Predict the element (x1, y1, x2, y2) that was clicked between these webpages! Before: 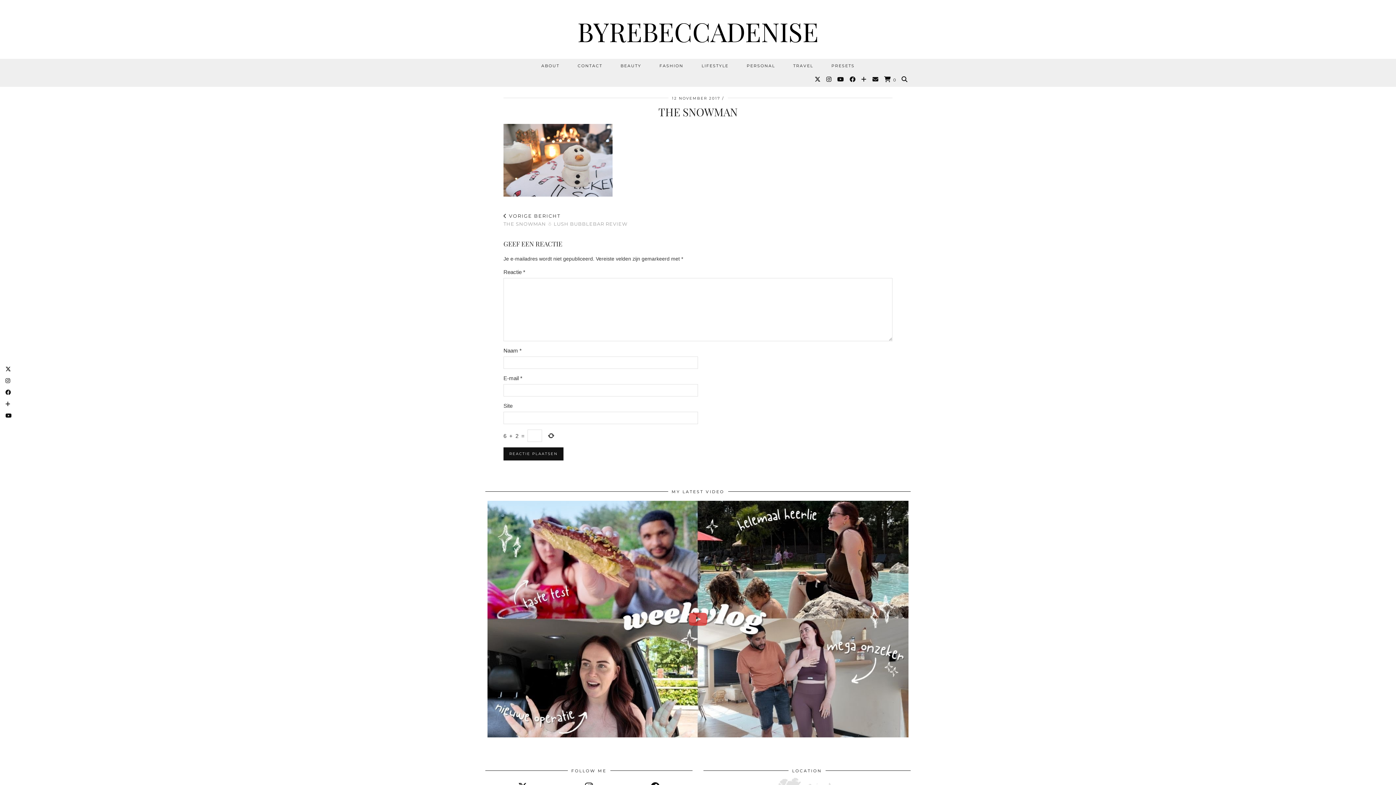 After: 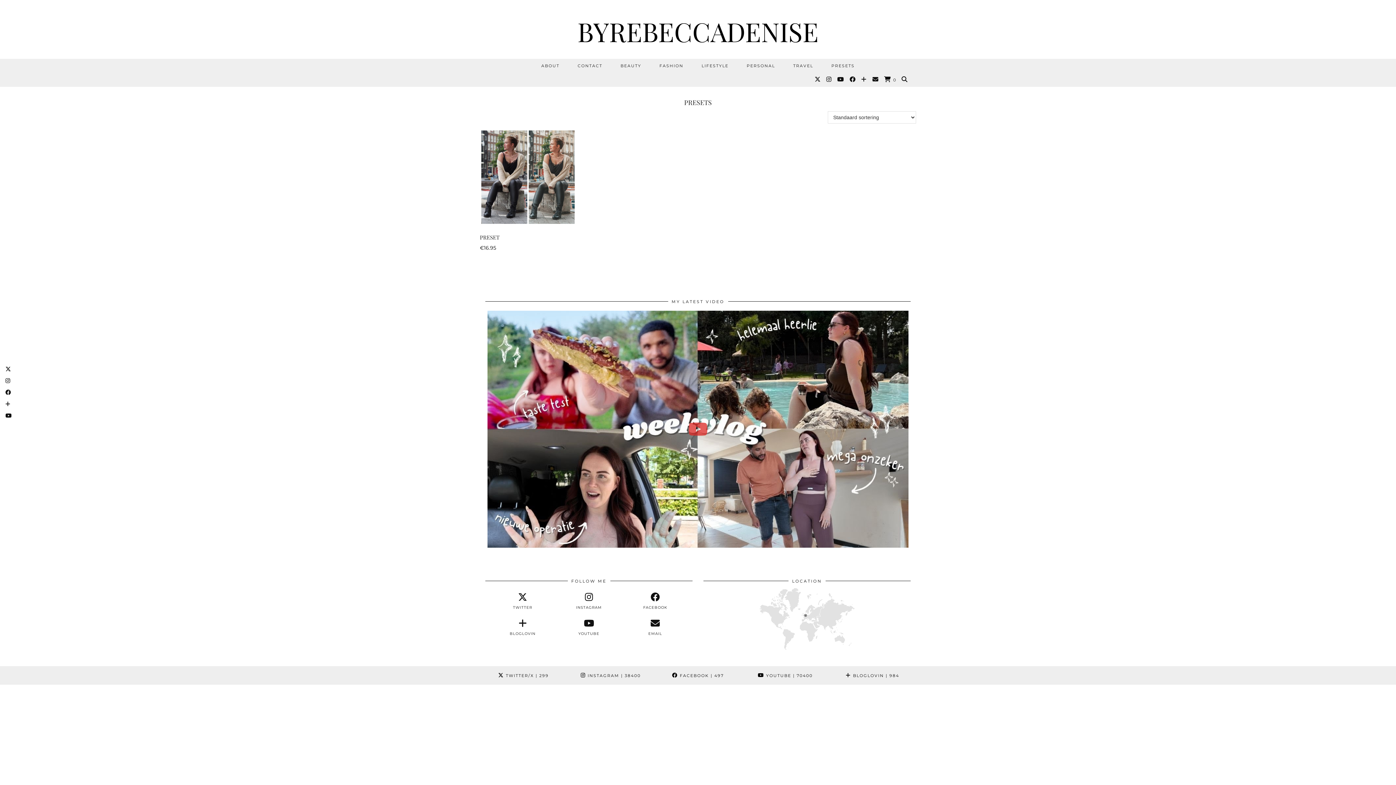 Action: label: PRESETS bbox: (822, 58, 864, 72)